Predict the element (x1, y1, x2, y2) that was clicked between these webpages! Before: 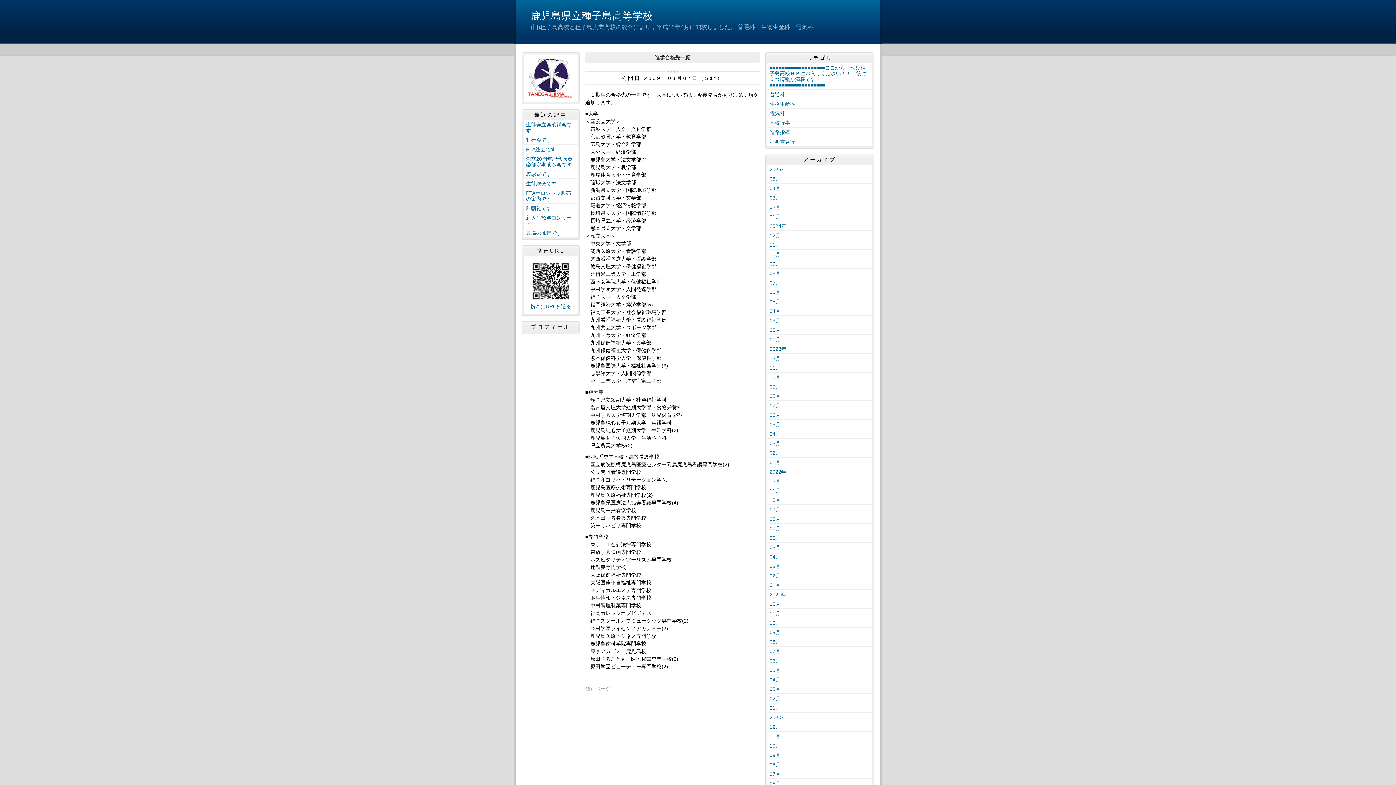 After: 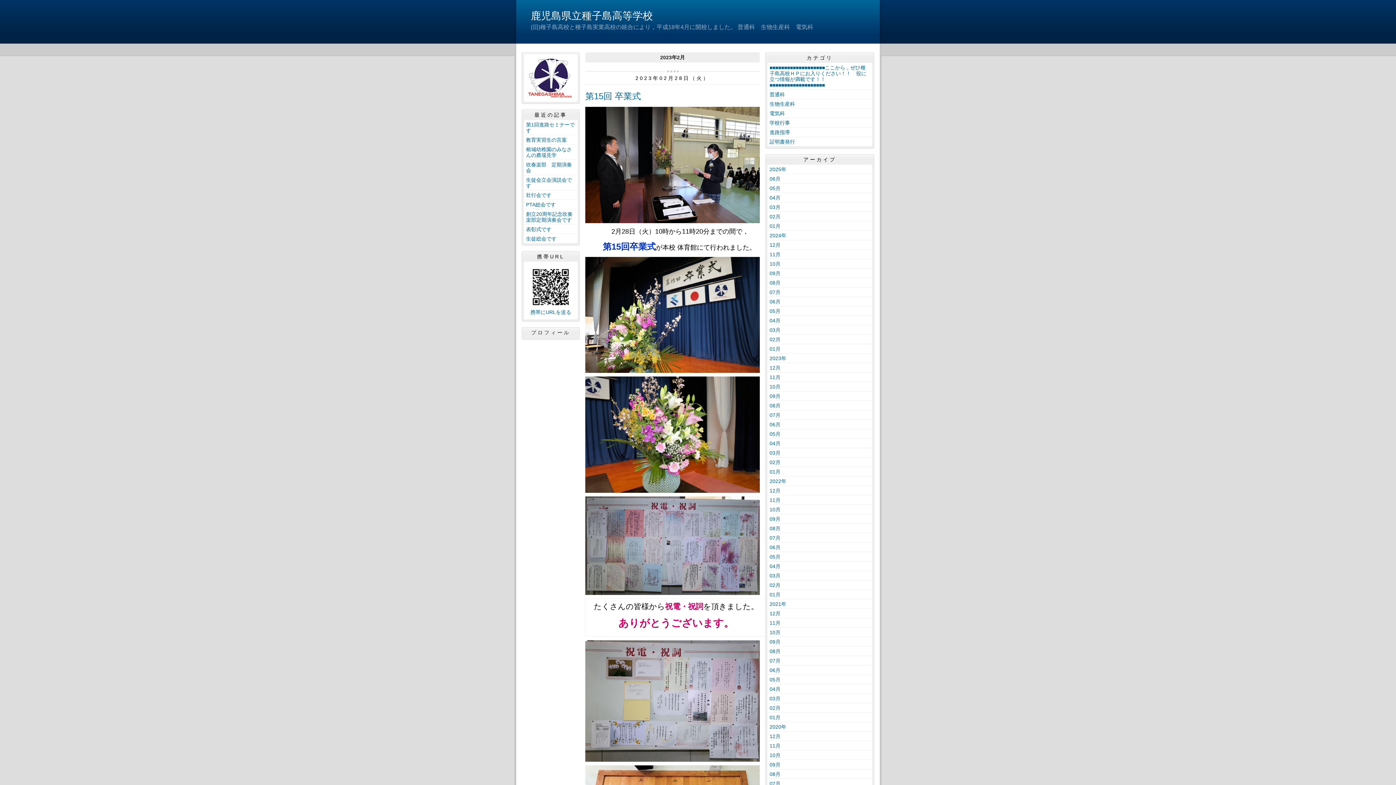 Action: label: 02月 bbox: (767, 448, 872, 457)